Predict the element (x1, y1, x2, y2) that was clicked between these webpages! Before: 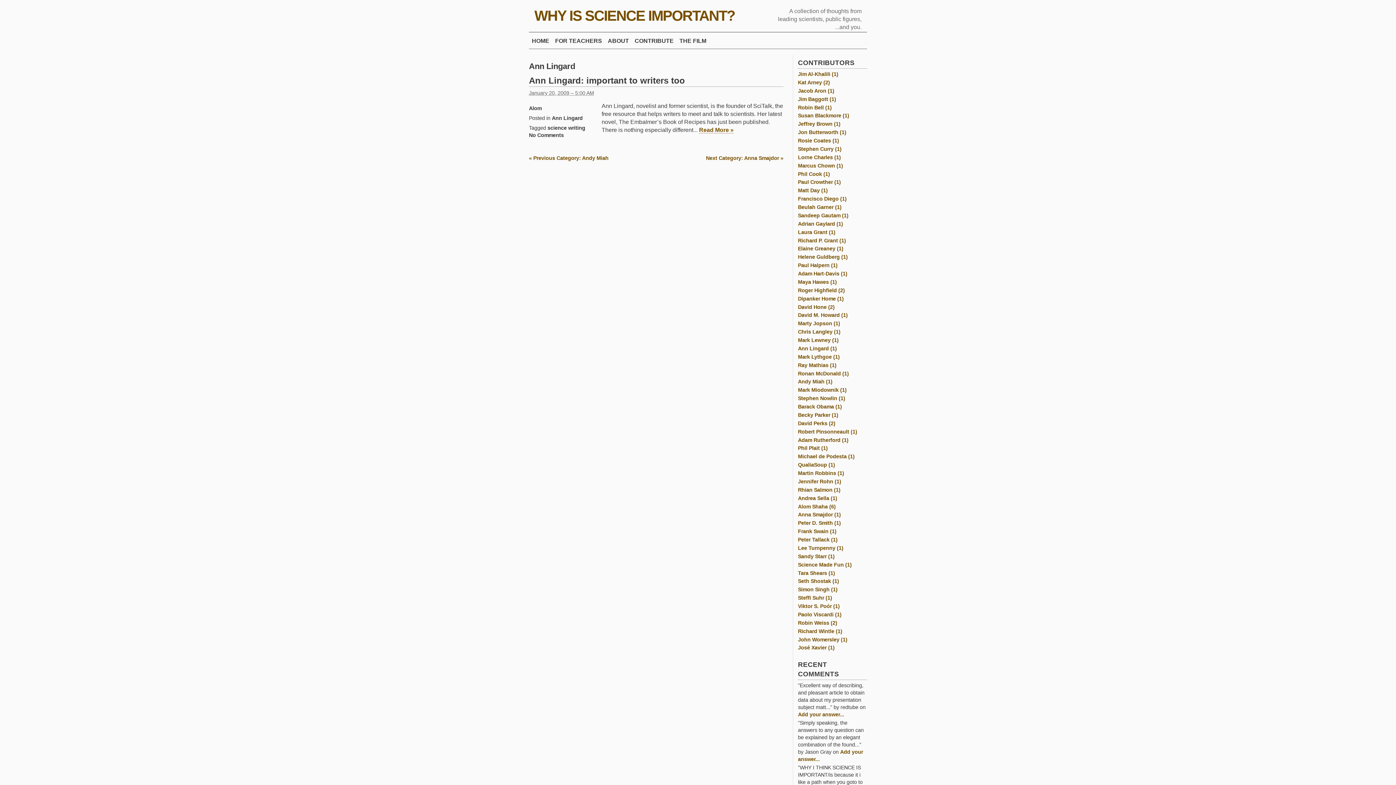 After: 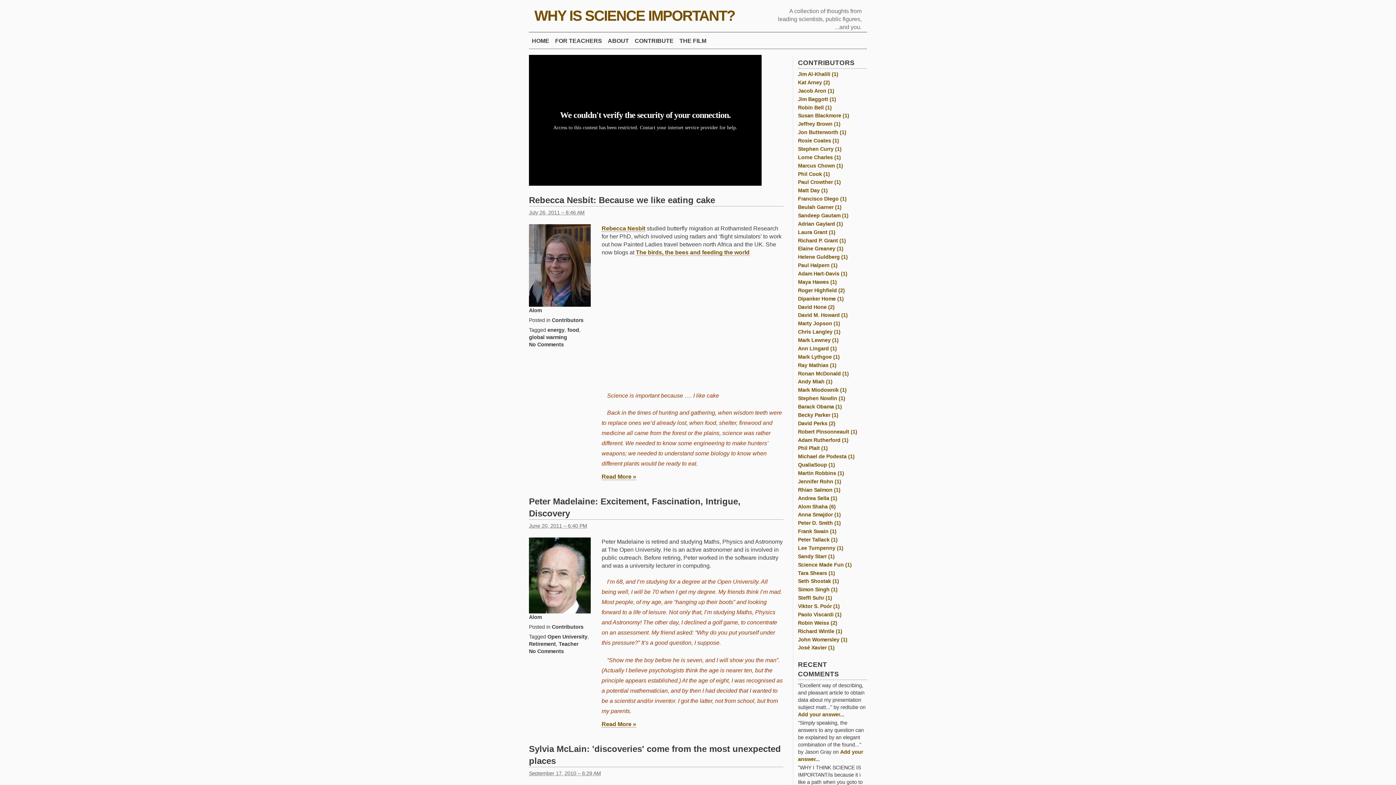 Action: bbox: (529, 36, 552, 45) label: HOME